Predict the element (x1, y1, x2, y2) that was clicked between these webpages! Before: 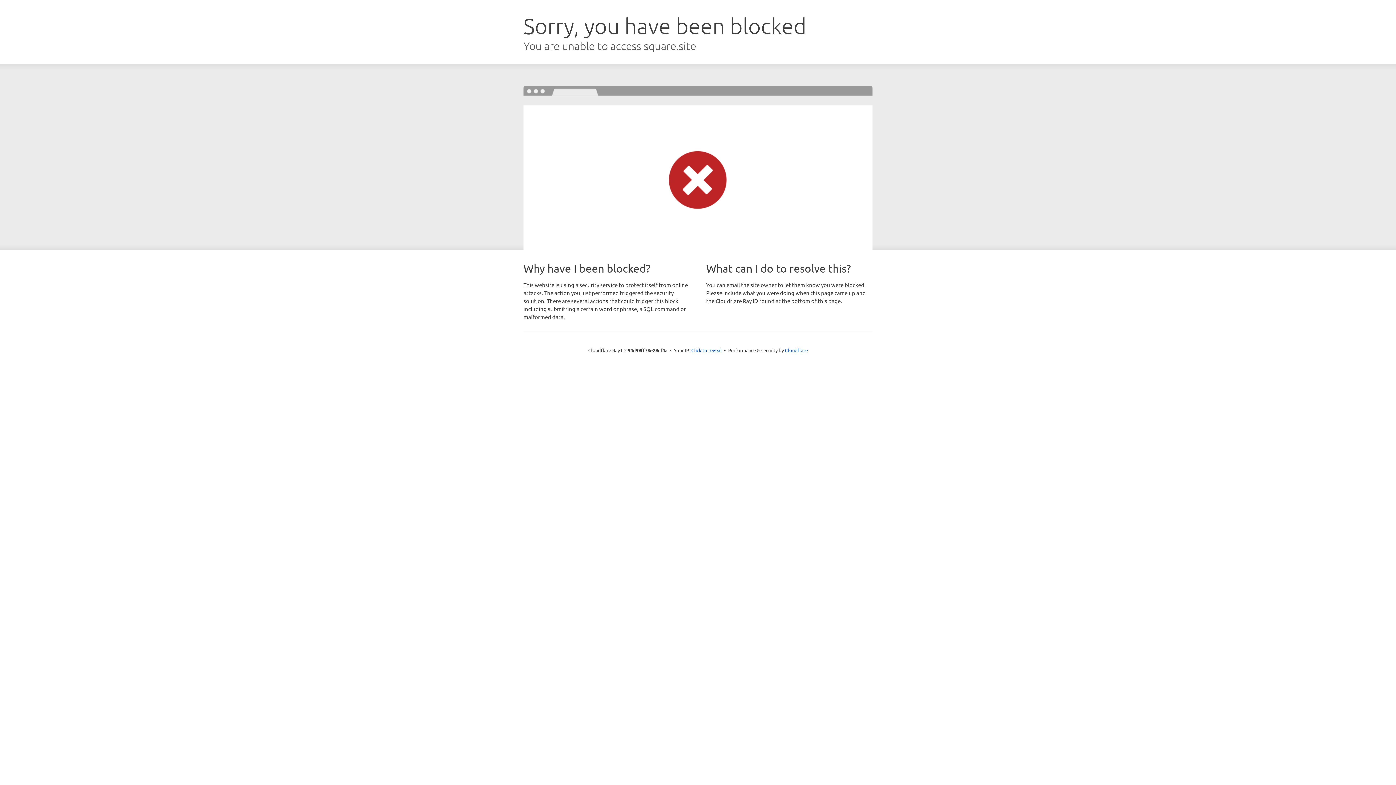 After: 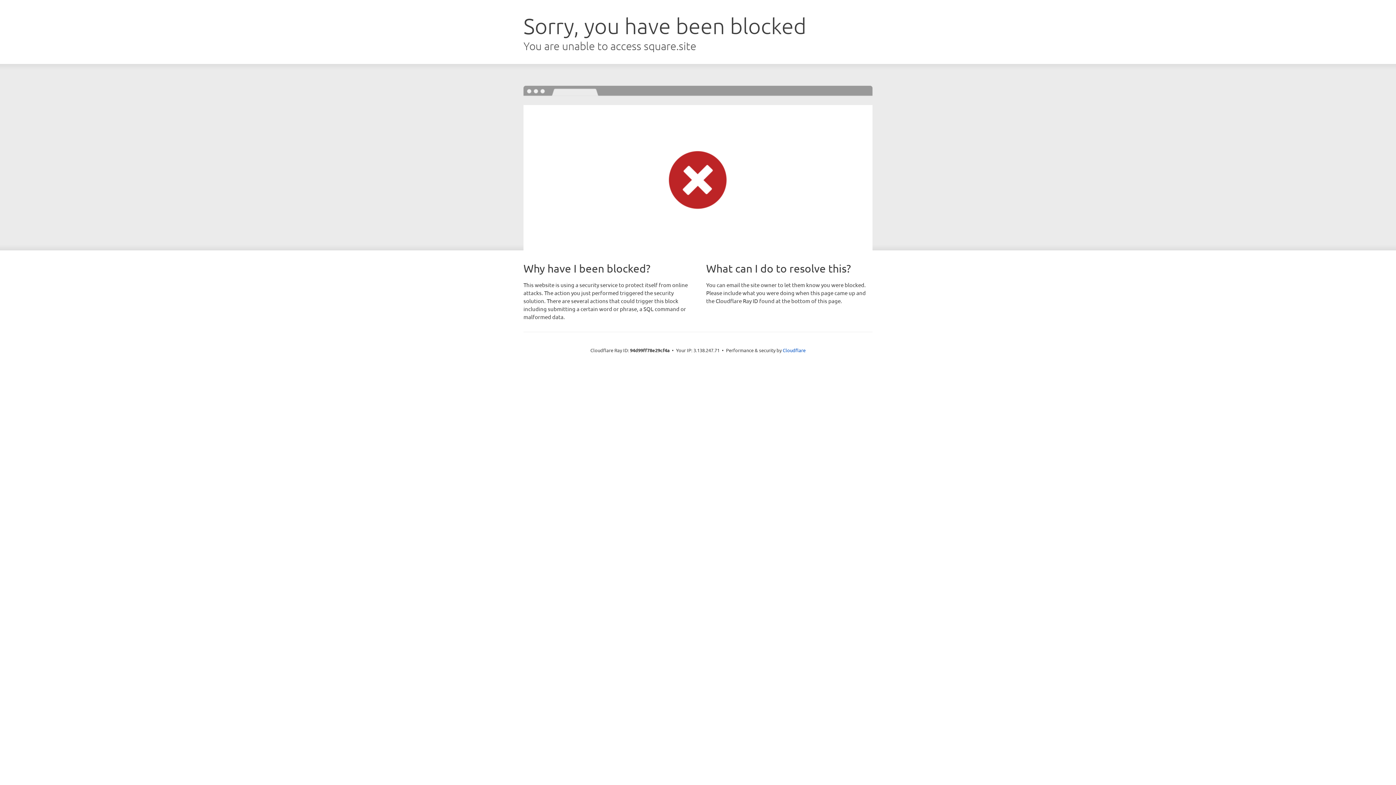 Action: bbox: (691, 346, 722, 353) label: Click to reveal